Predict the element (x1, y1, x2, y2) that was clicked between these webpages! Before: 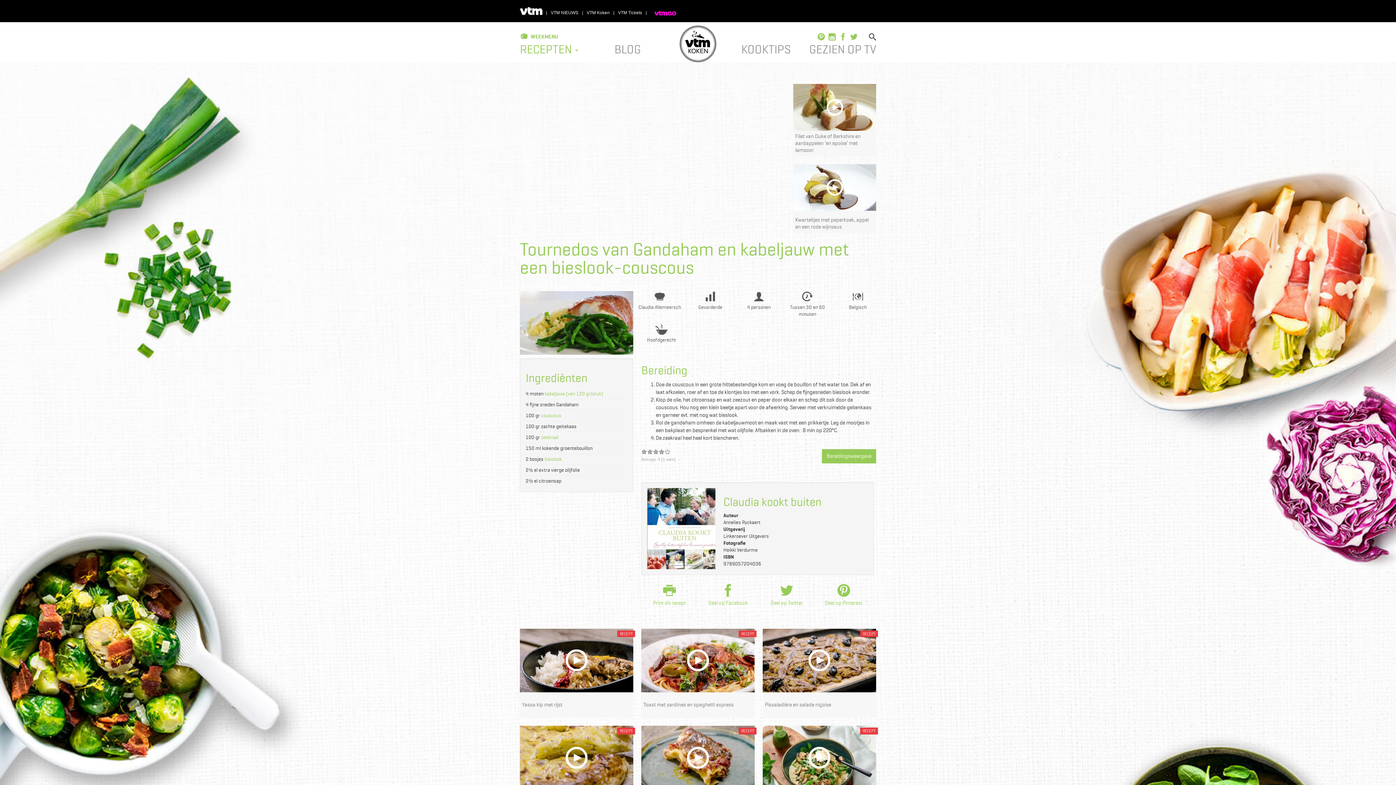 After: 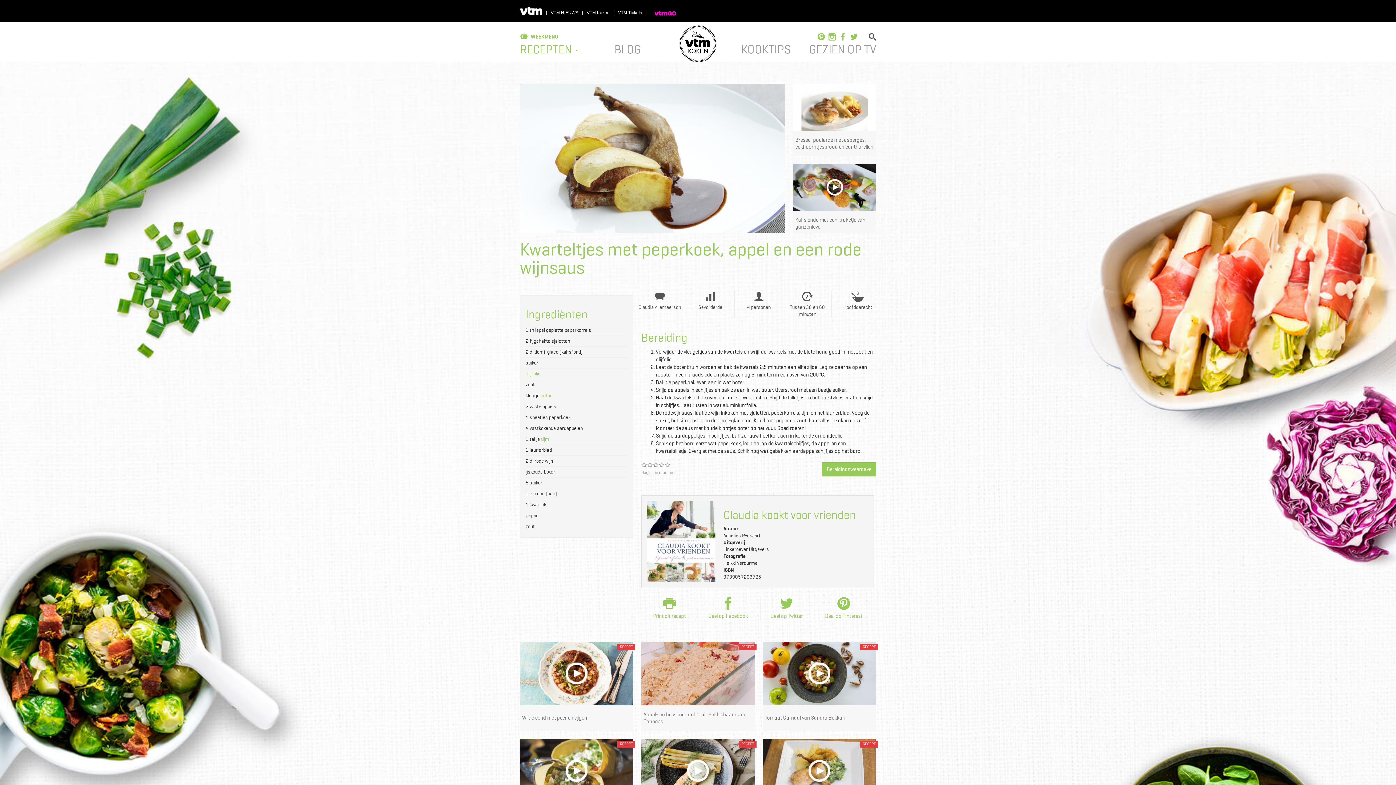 Action: label: Kwarteltjes met peperkoek, appel en een rode wijnsaus bbox: (793, 210, 876, 236)